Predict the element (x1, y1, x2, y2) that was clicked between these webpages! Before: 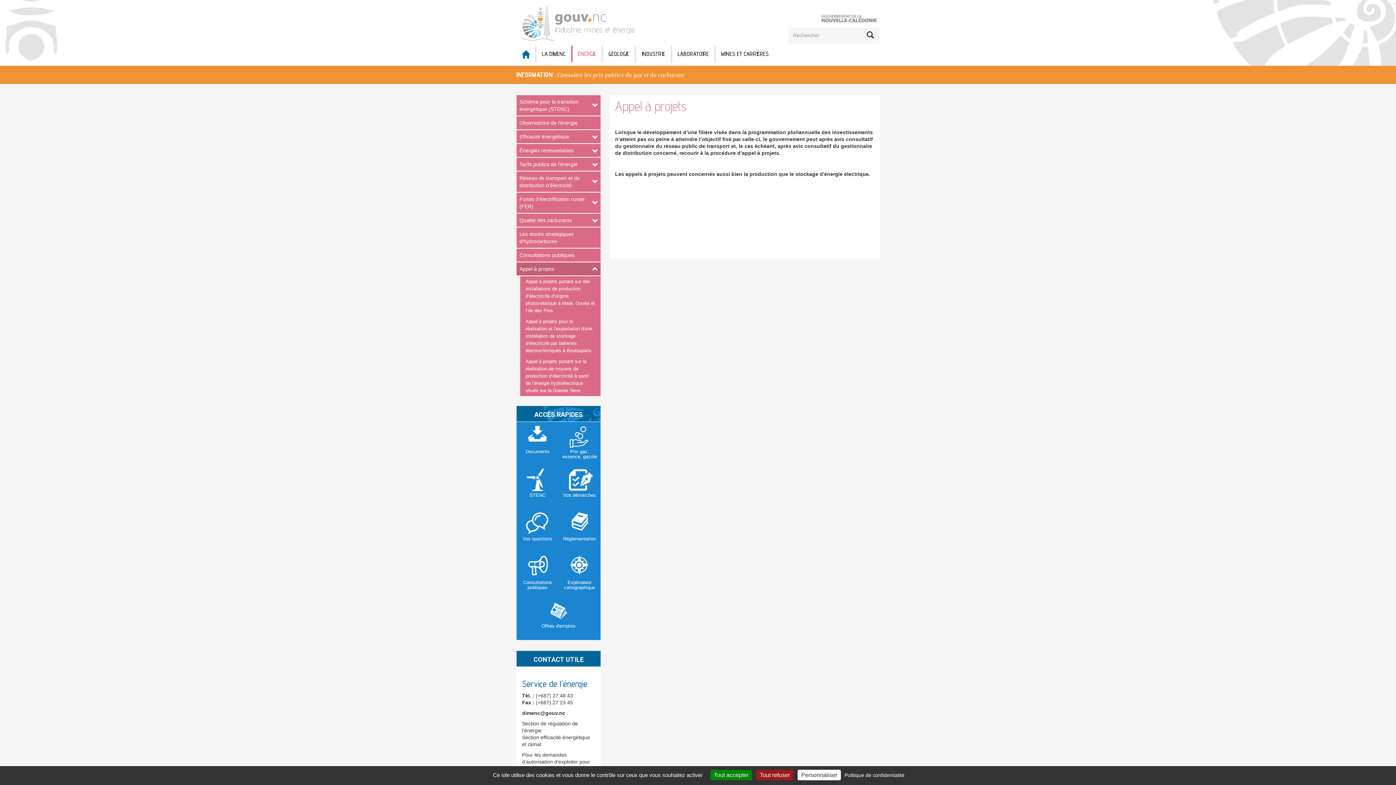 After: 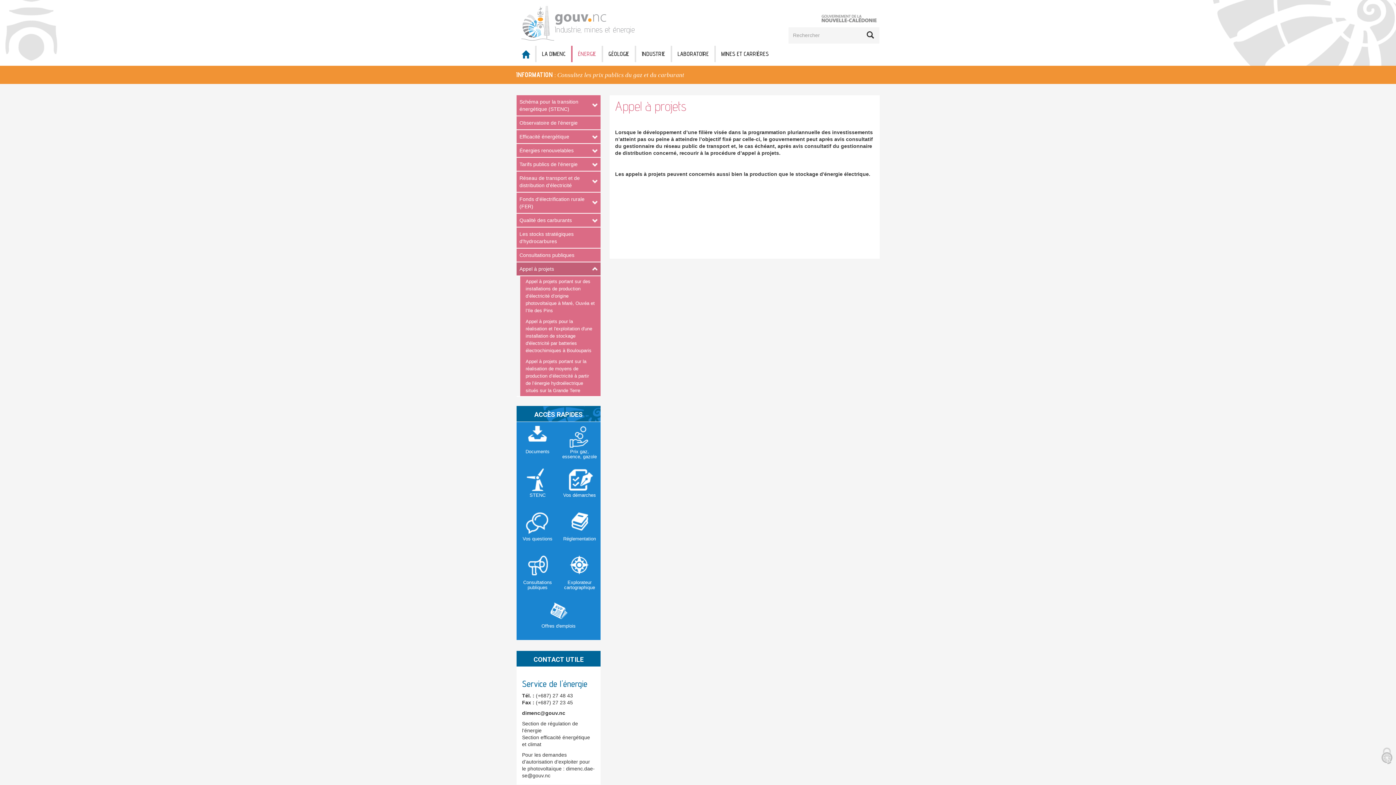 Action: bbox: (710, 770, 752, 780) label: Tout accepter